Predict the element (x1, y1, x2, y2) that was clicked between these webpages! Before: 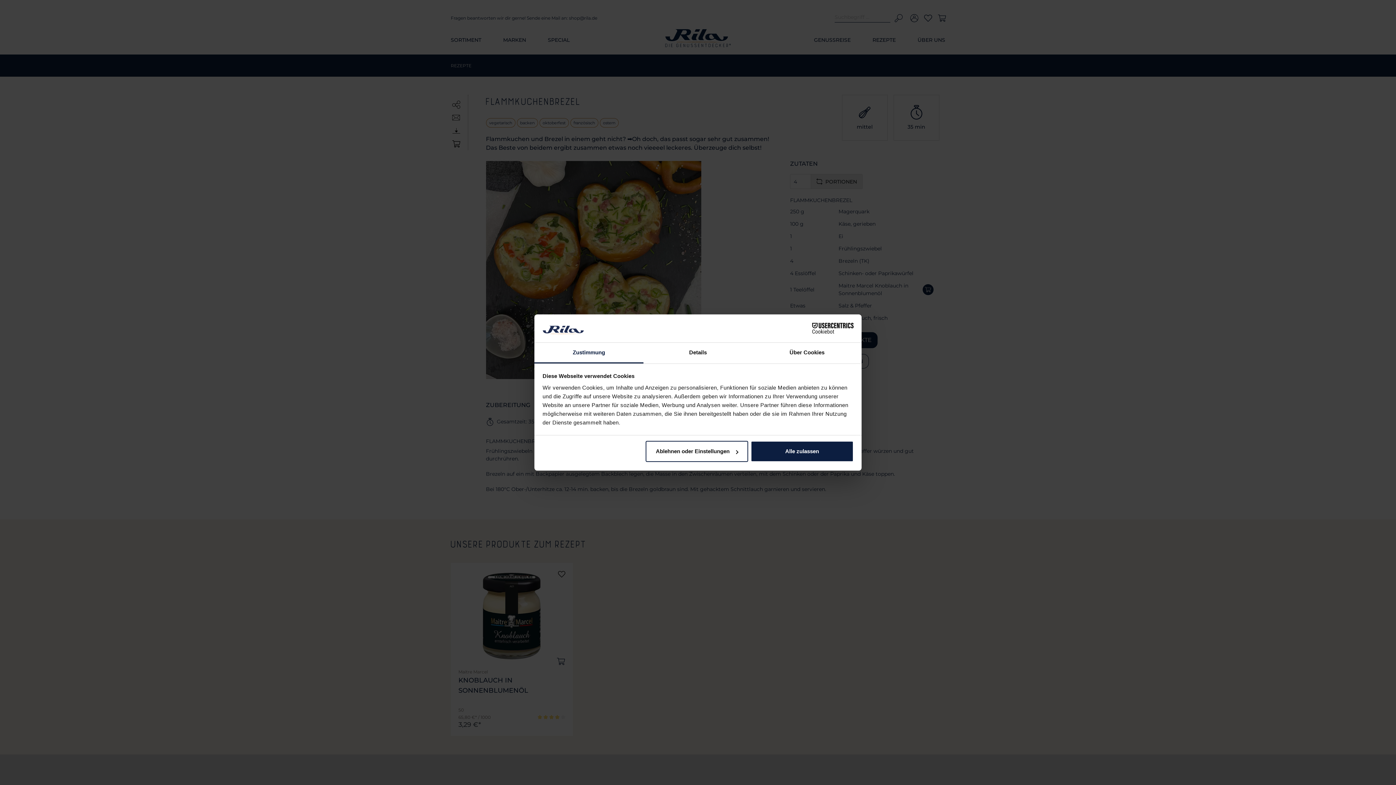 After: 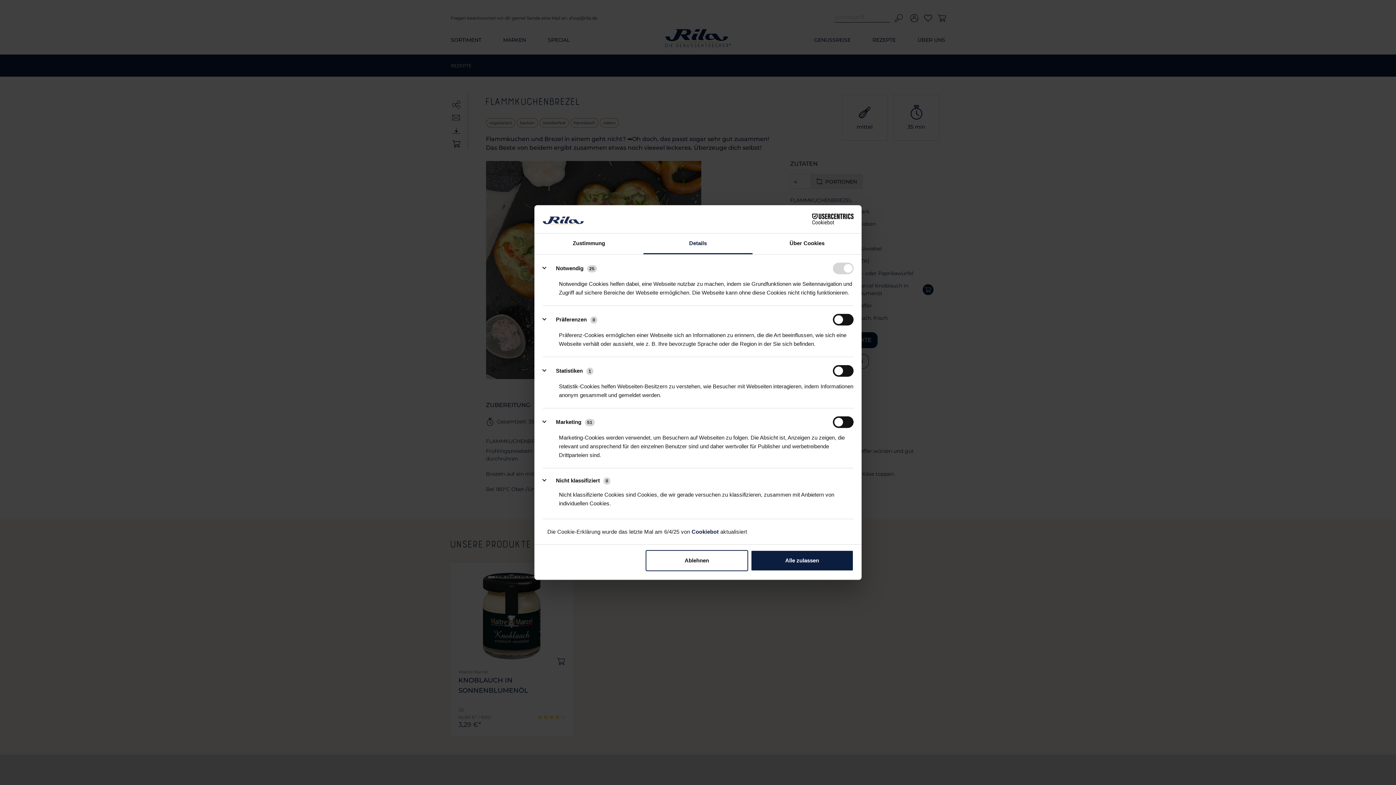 Action: bbox: (643, 342, 752, 363) label: Details